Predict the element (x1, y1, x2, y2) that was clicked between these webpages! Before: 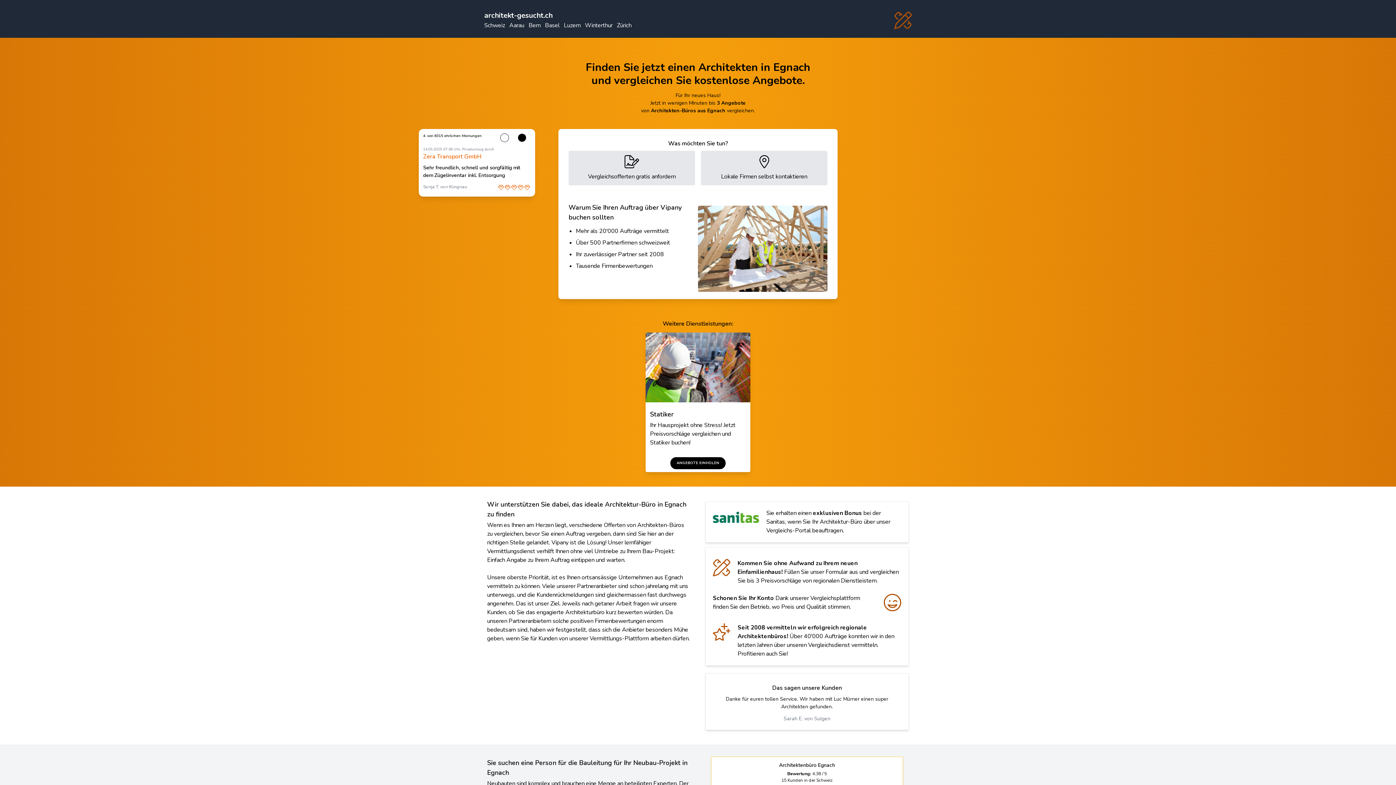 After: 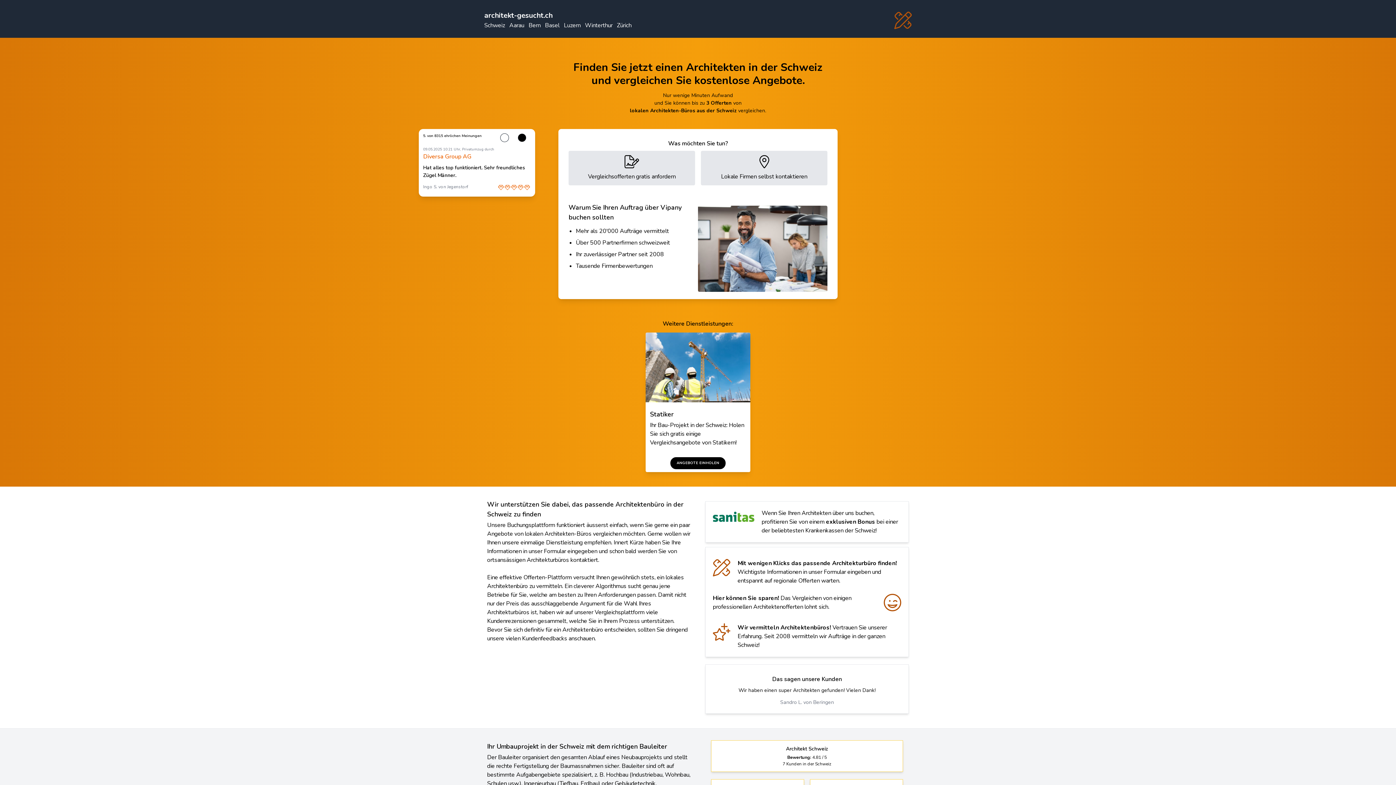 Action: bbox: (484, 10, 552, 20) label: architekt-gesucht.ch